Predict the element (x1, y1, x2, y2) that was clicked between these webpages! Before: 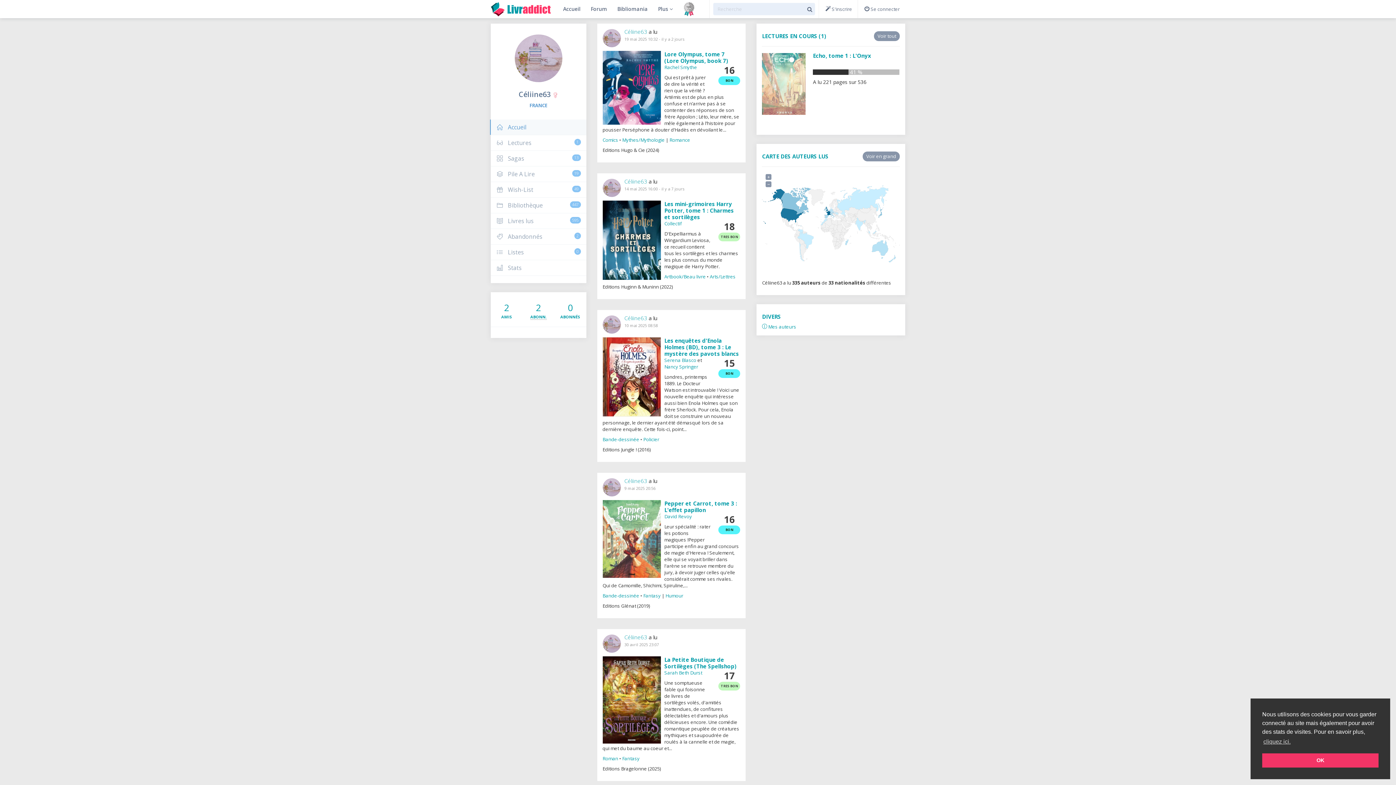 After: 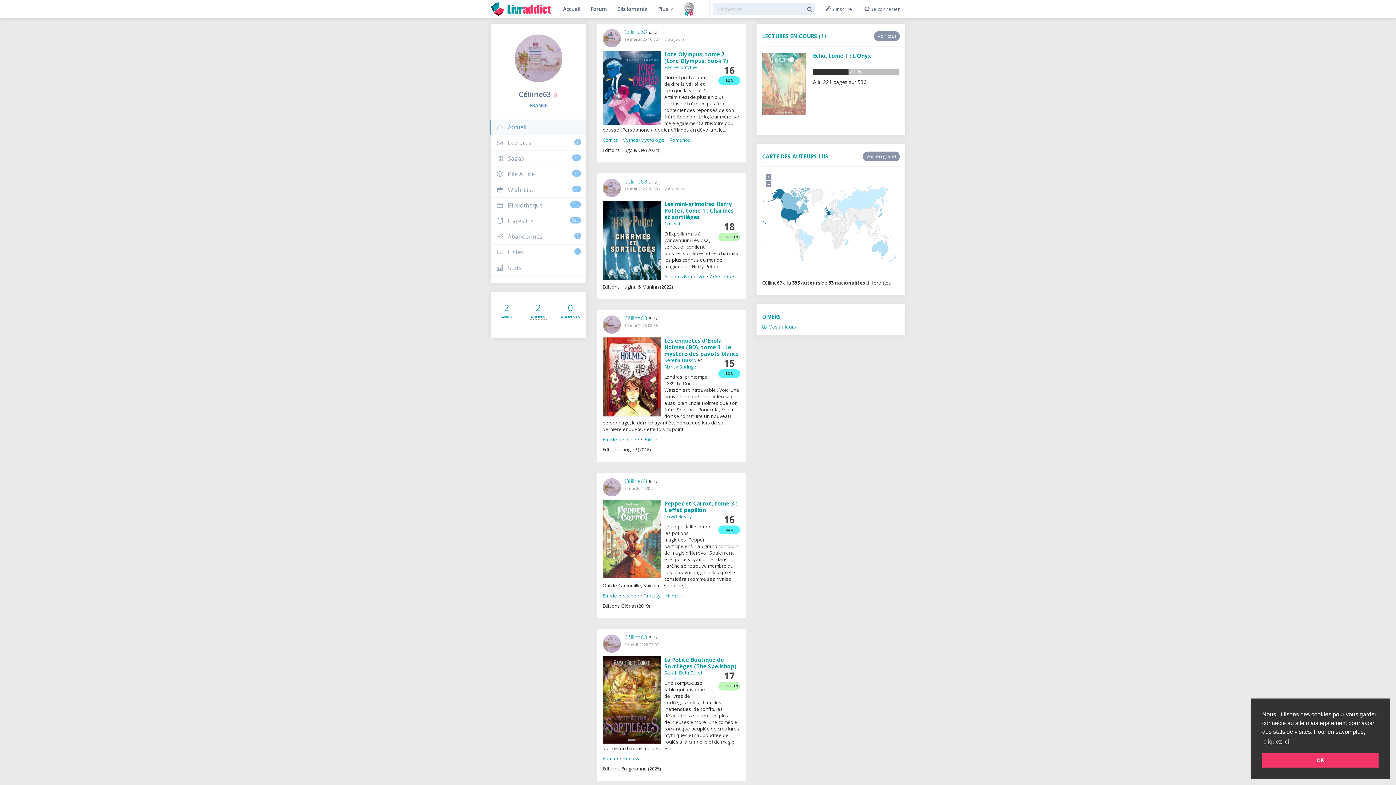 Action: bbox: (624, 633, 647, 641) label: Céliine63